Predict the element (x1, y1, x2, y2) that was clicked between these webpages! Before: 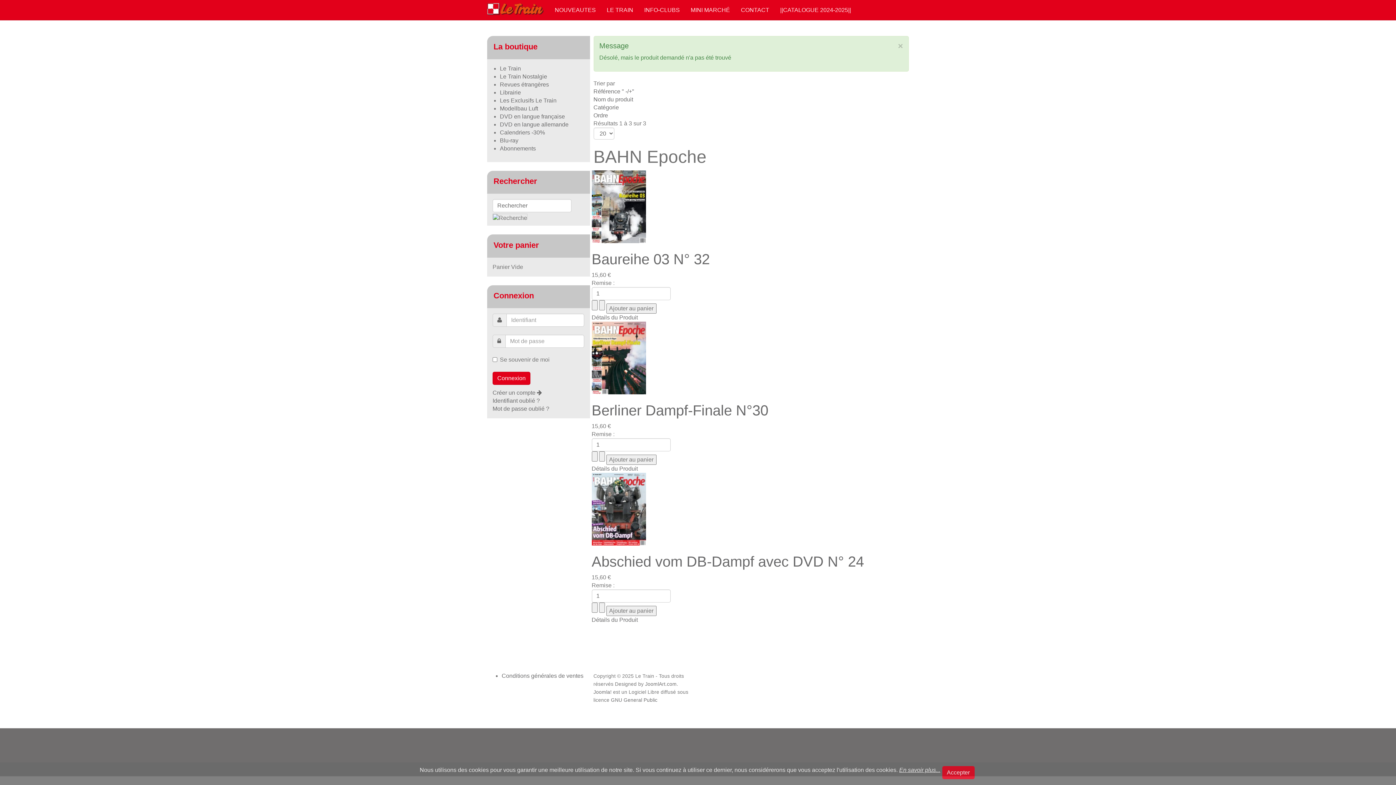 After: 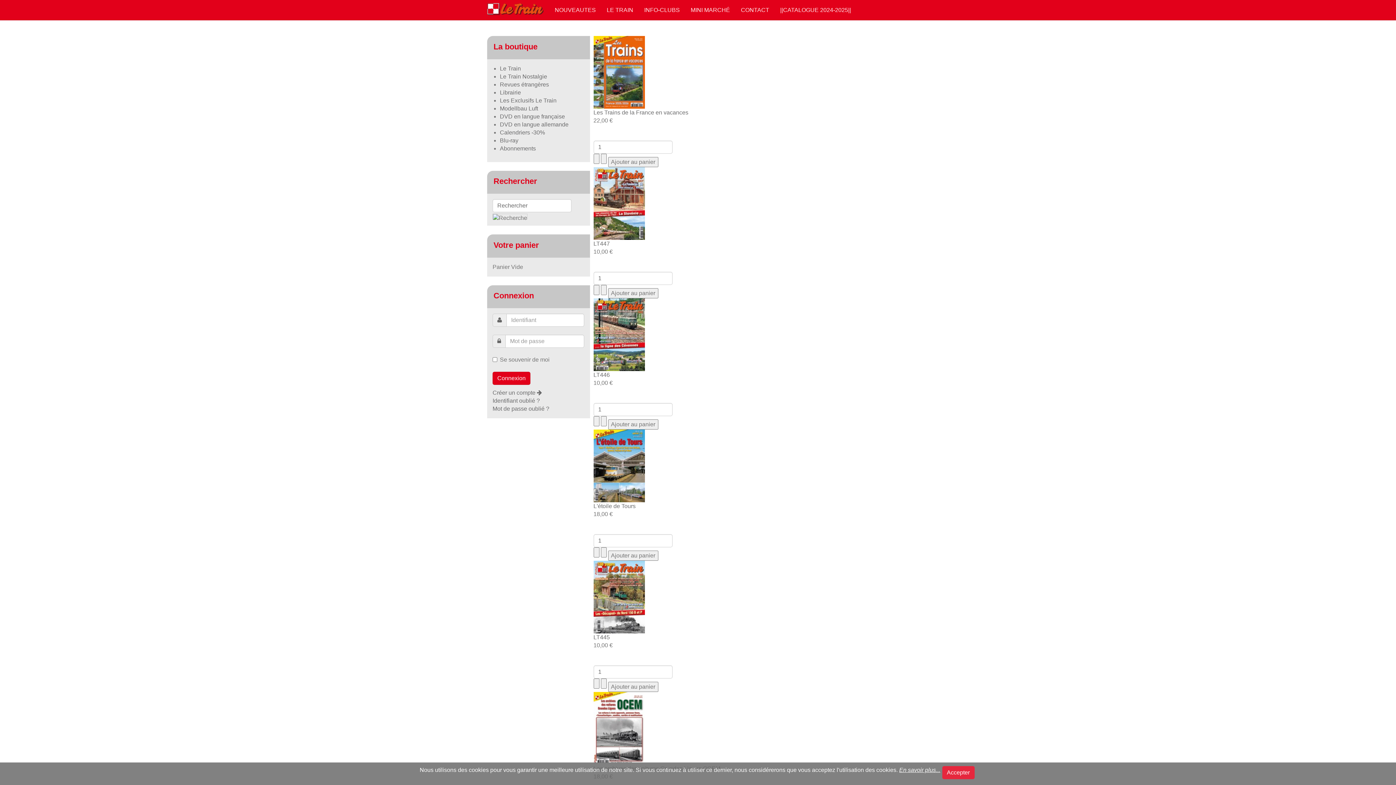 Action: bbox: (487, 0, 544, 15)